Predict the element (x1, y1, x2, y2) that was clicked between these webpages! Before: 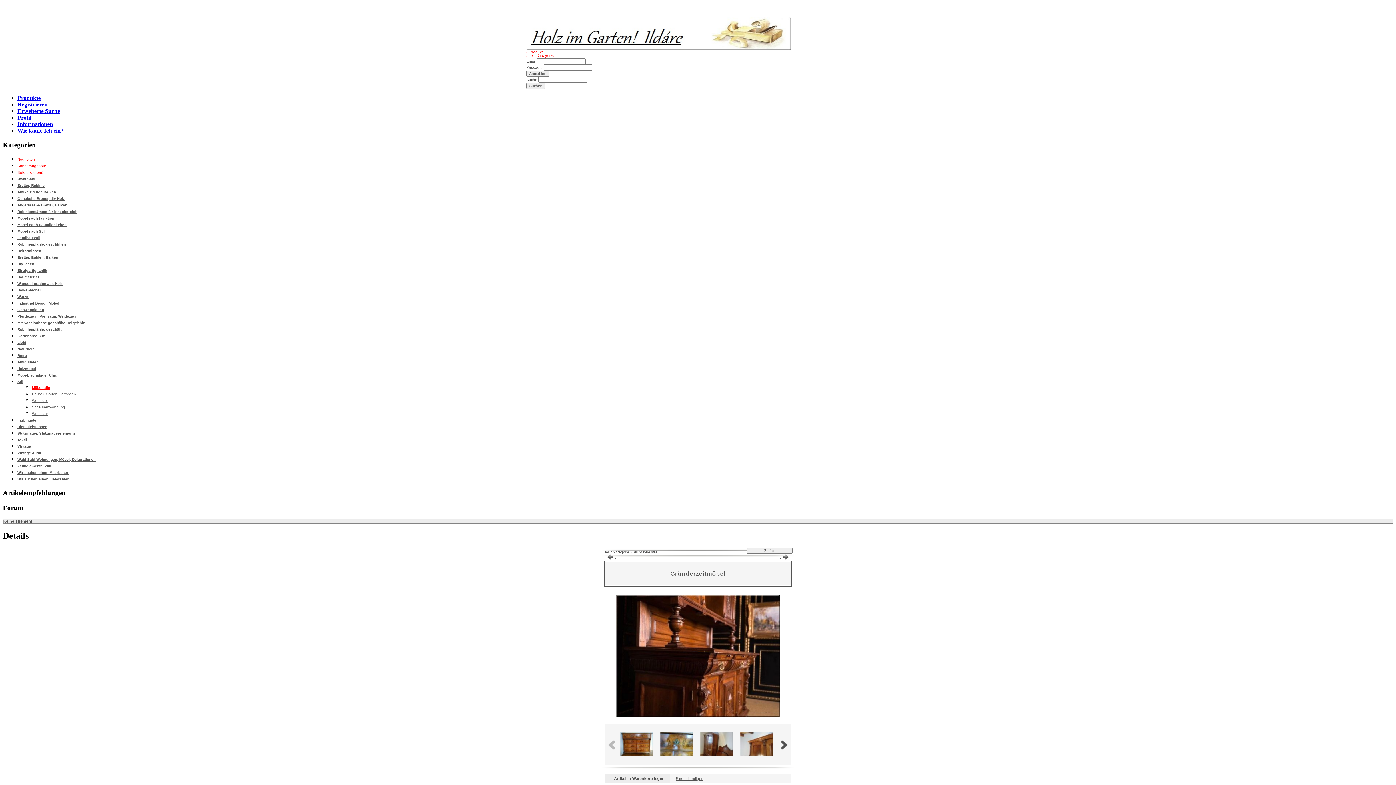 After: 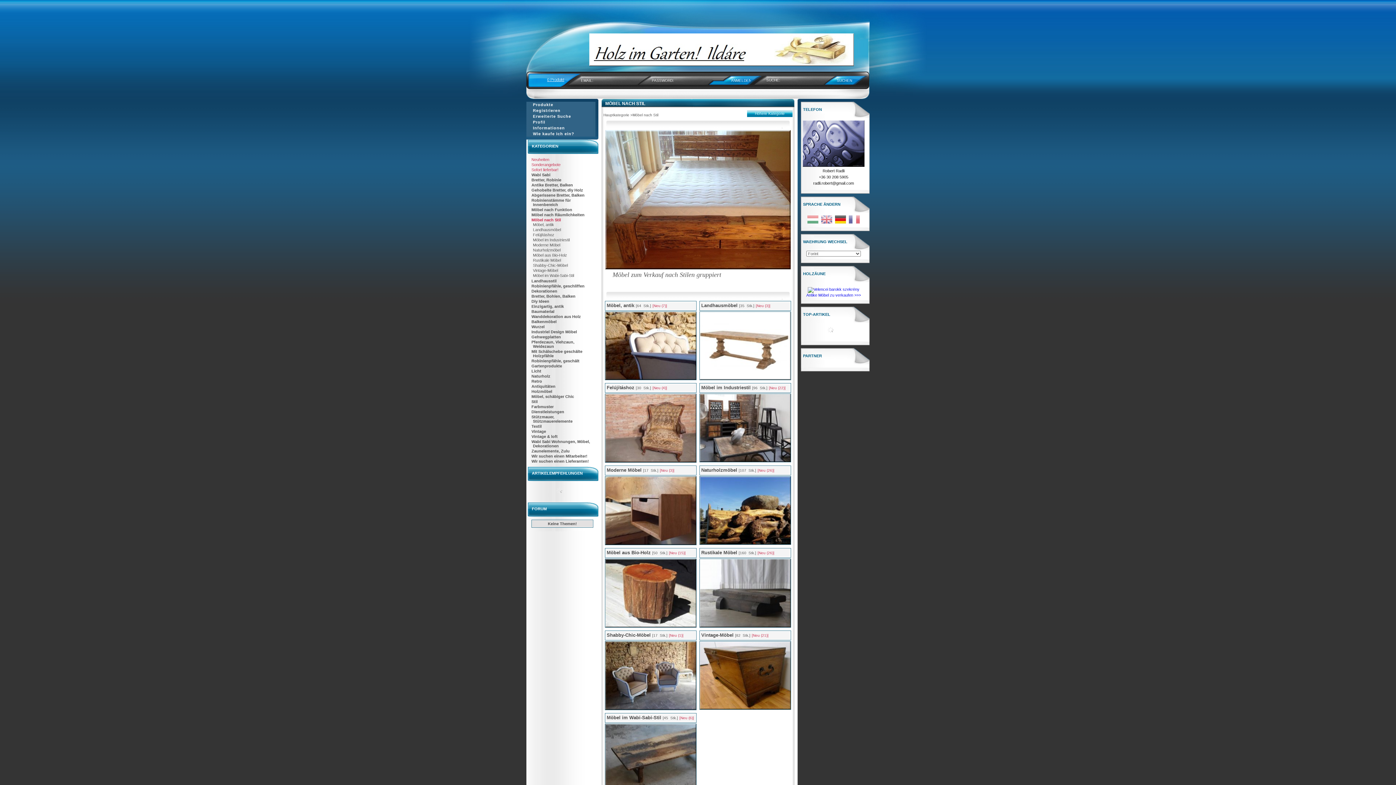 Action: bbox: (17, 229, 44, 233) label: Möbel nach Stil